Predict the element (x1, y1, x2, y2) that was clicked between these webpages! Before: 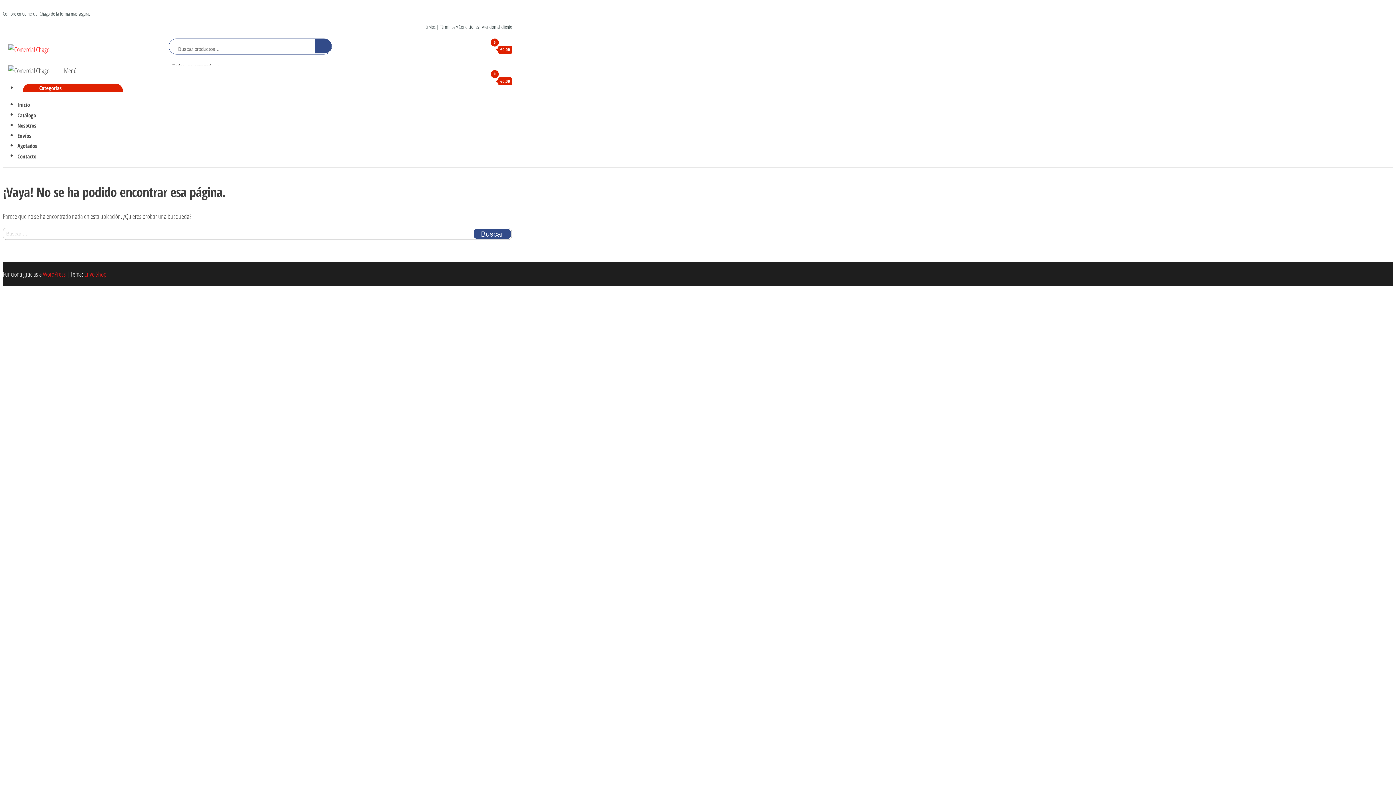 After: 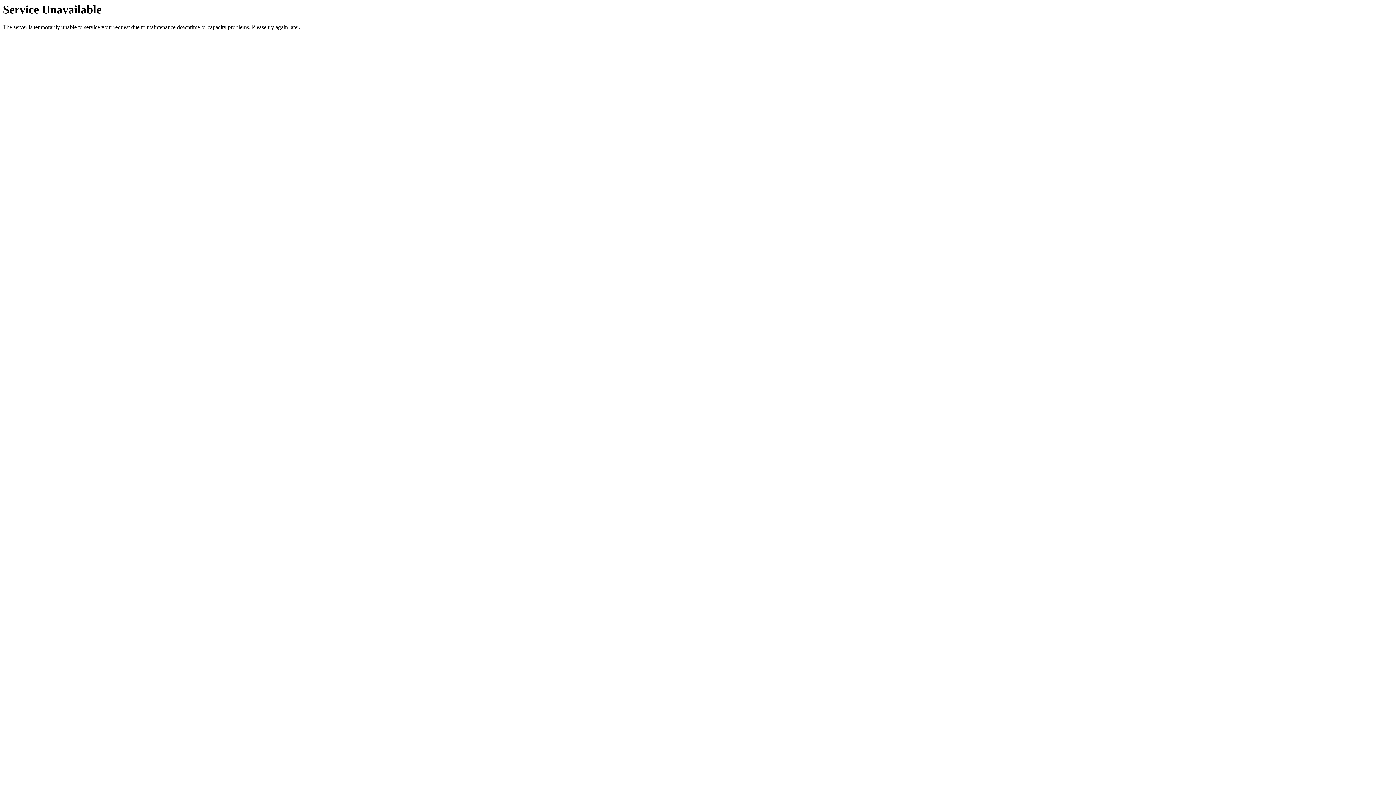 Action: bbox: (17, 151, 36, 160) label: Contacto